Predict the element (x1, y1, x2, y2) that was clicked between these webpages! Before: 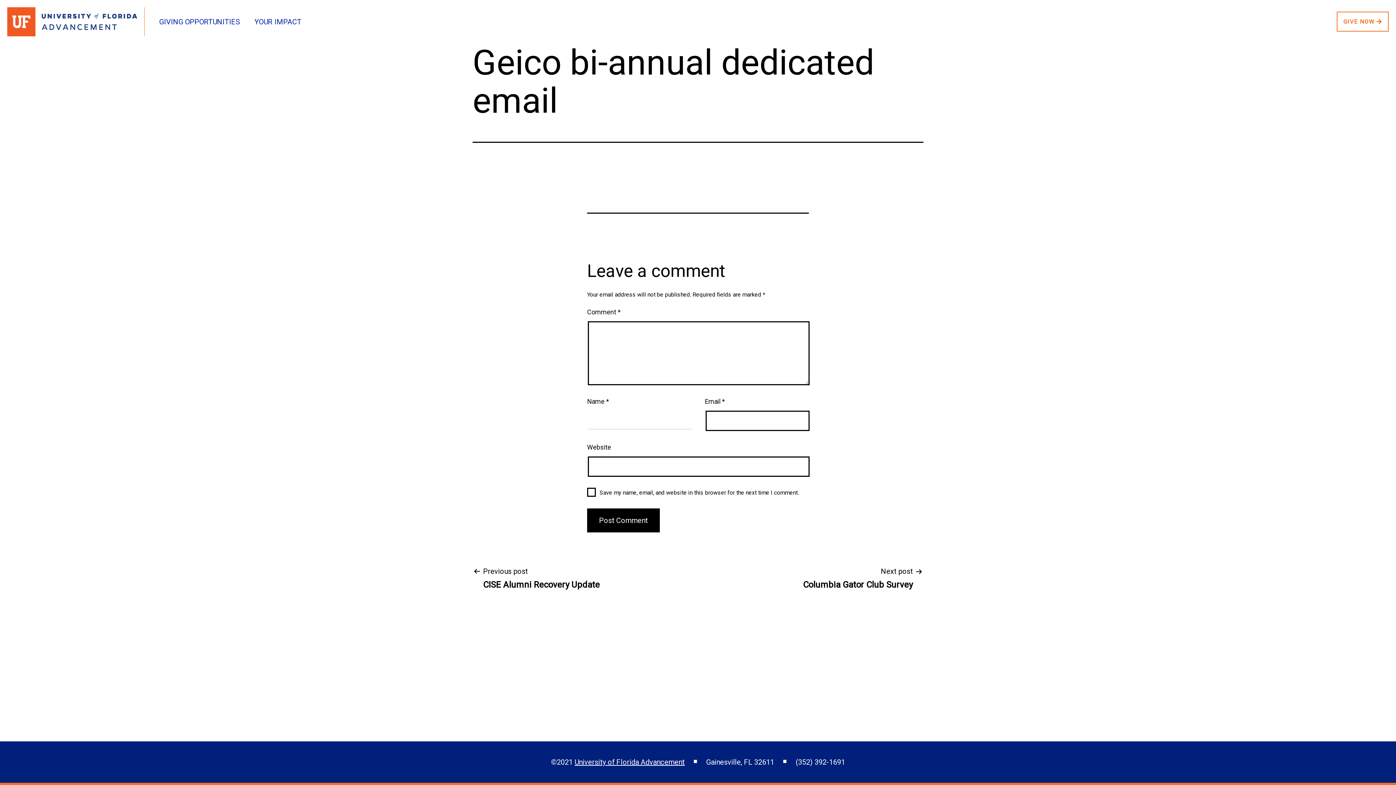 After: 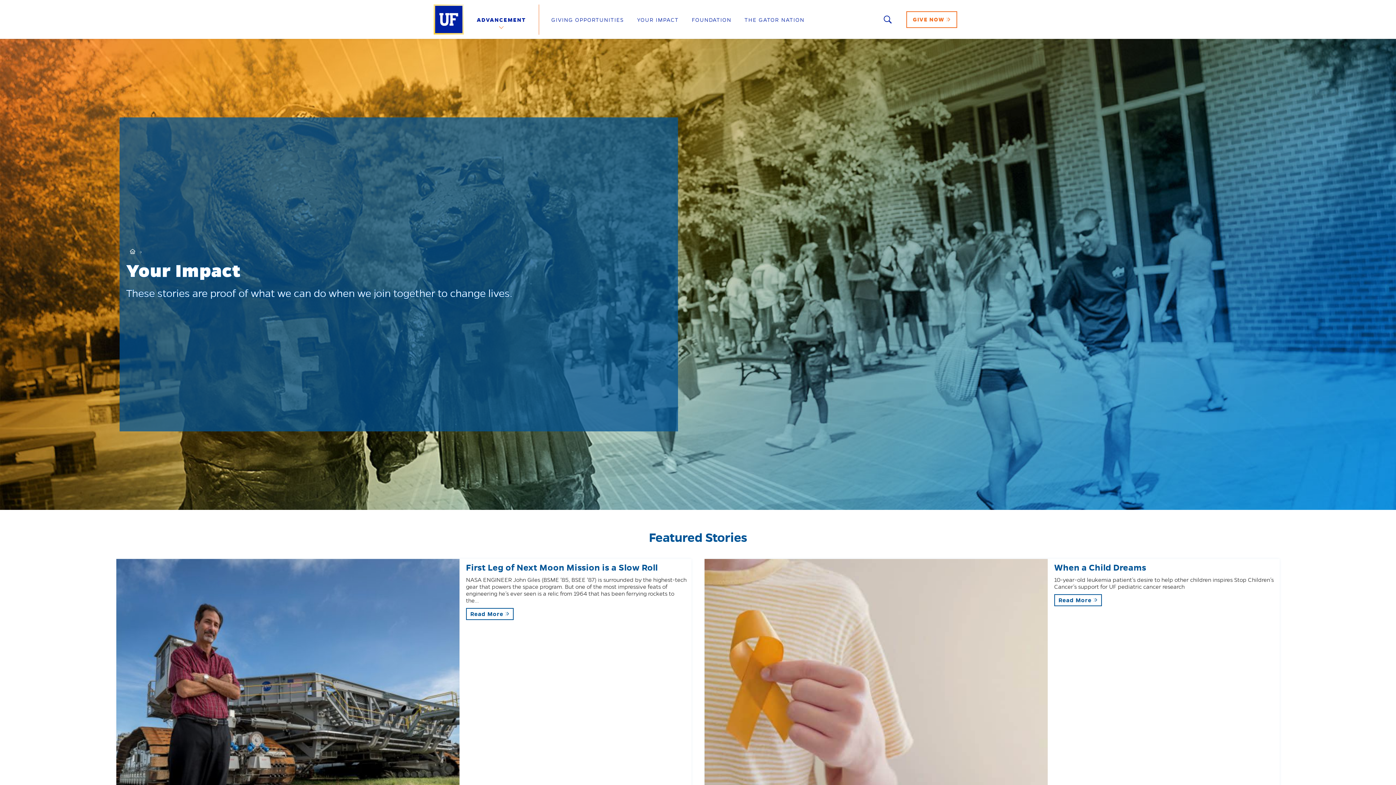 Action: bbox: (254, 17, 301, 26) label: YOUR IMPACT